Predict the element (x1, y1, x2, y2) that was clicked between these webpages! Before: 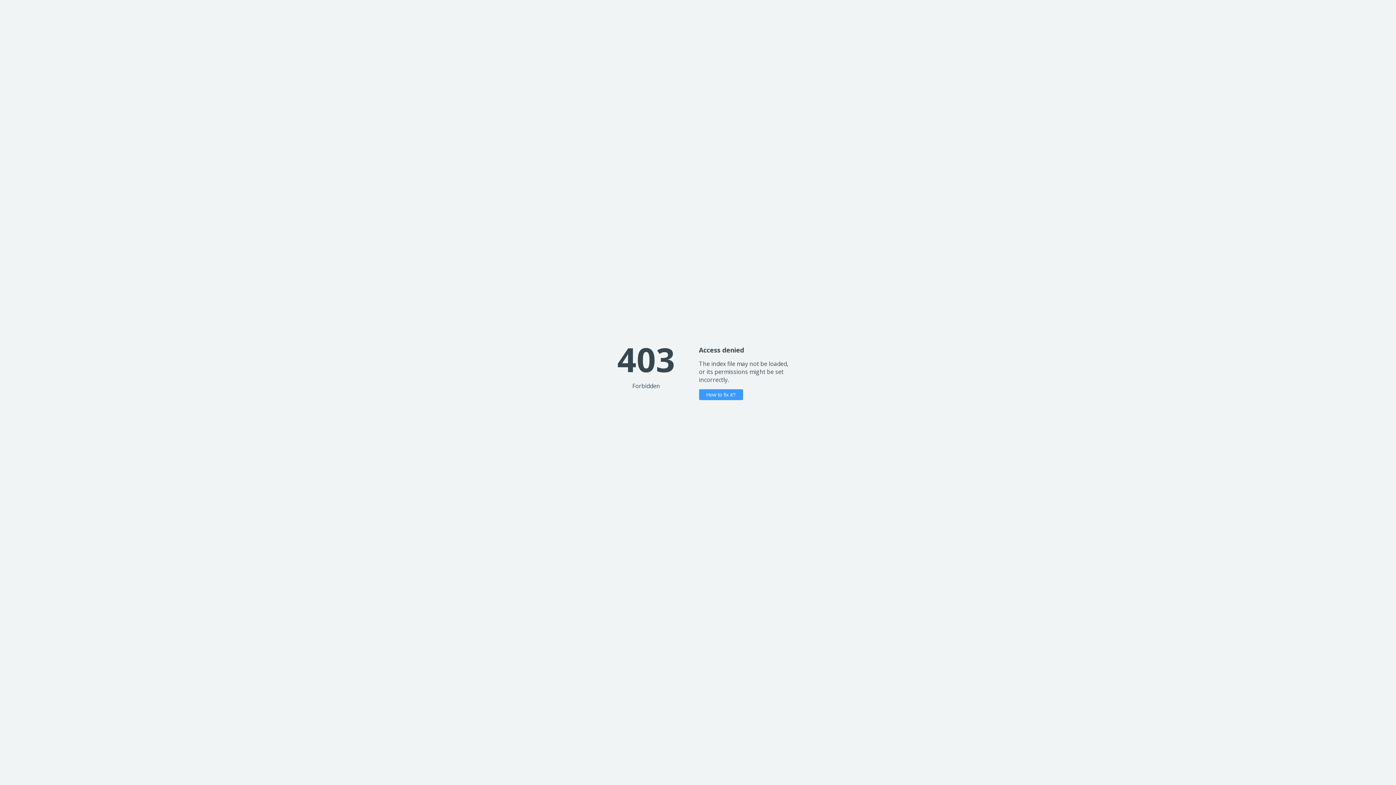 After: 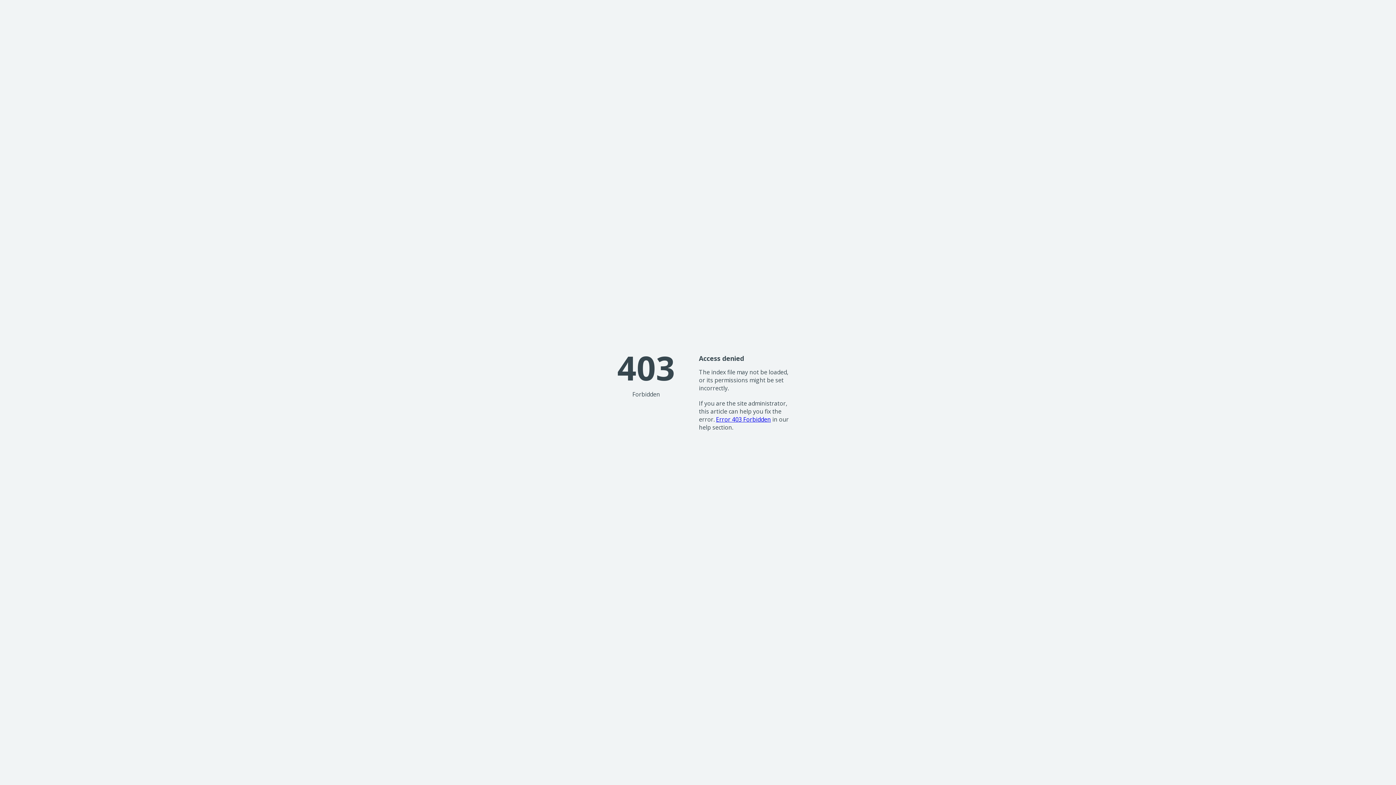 Action: bbox: (699, 389, 743, 400) label: How to fix it?